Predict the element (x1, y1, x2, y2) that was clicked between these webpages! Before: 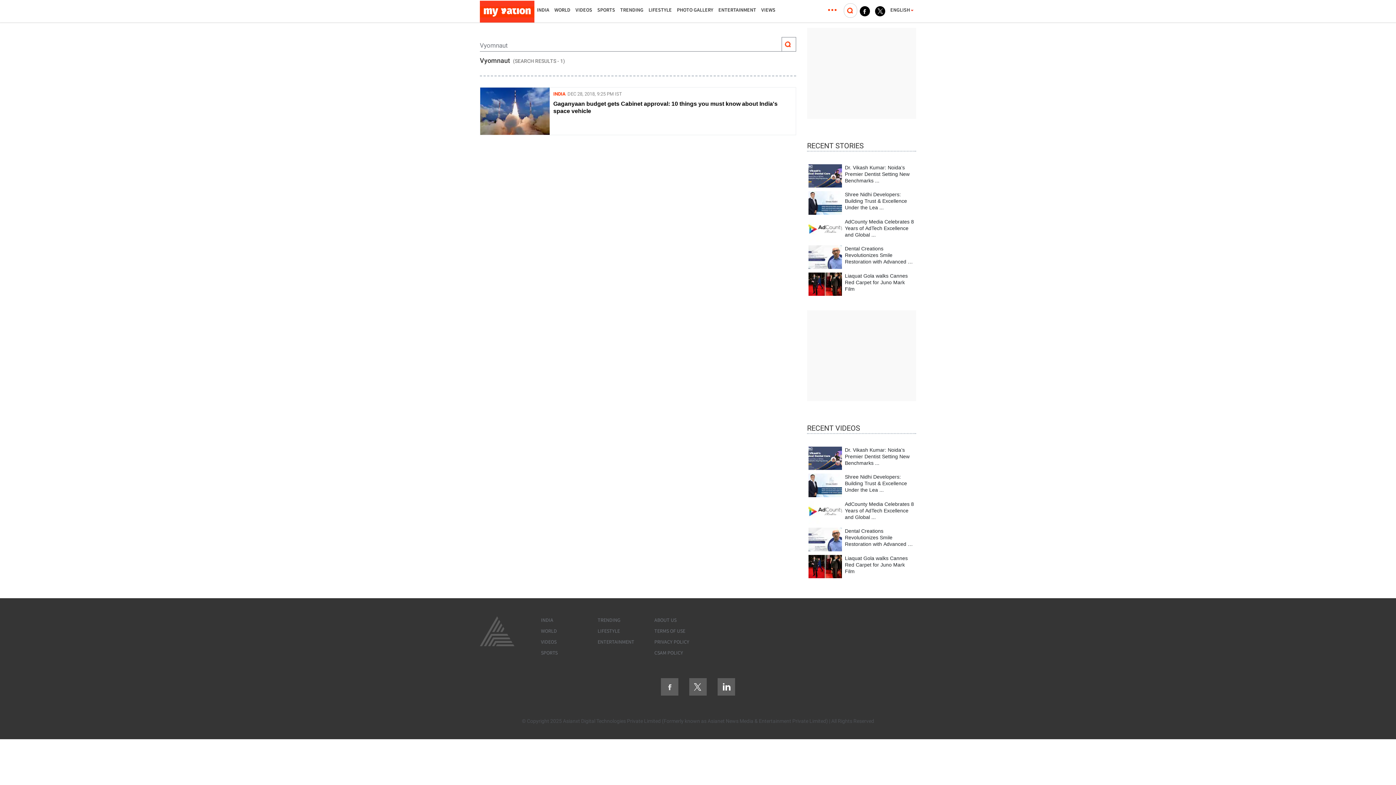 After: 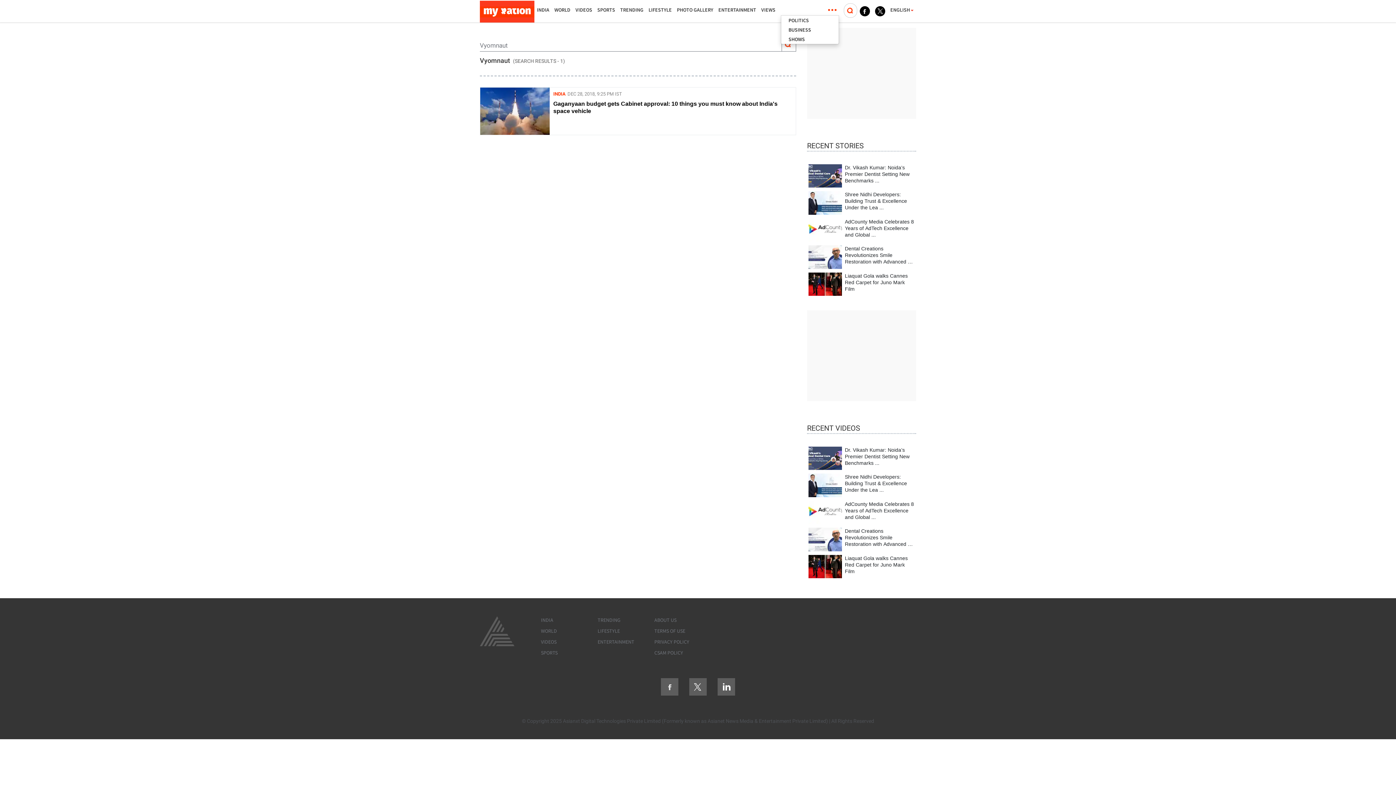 Action: bbox: (827, 5, 837, 14)